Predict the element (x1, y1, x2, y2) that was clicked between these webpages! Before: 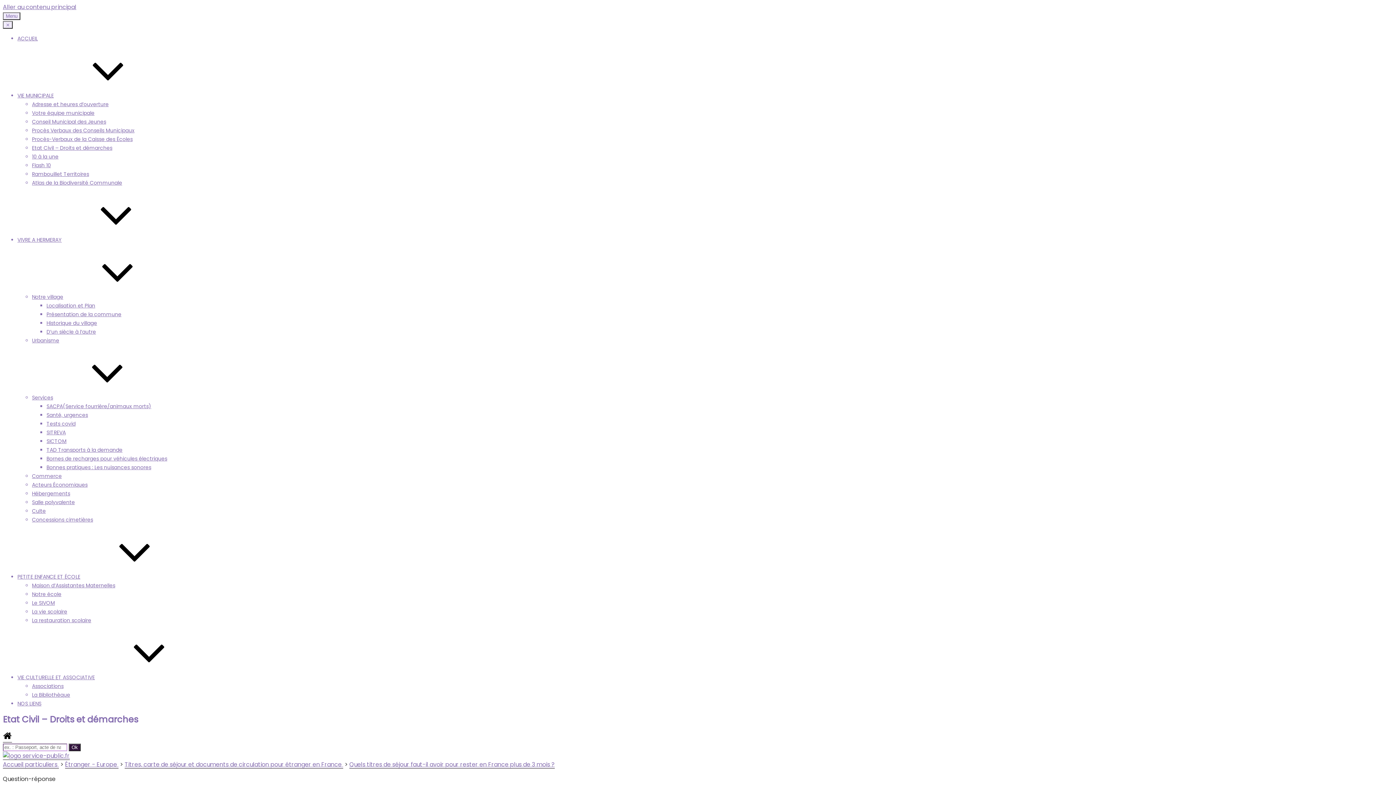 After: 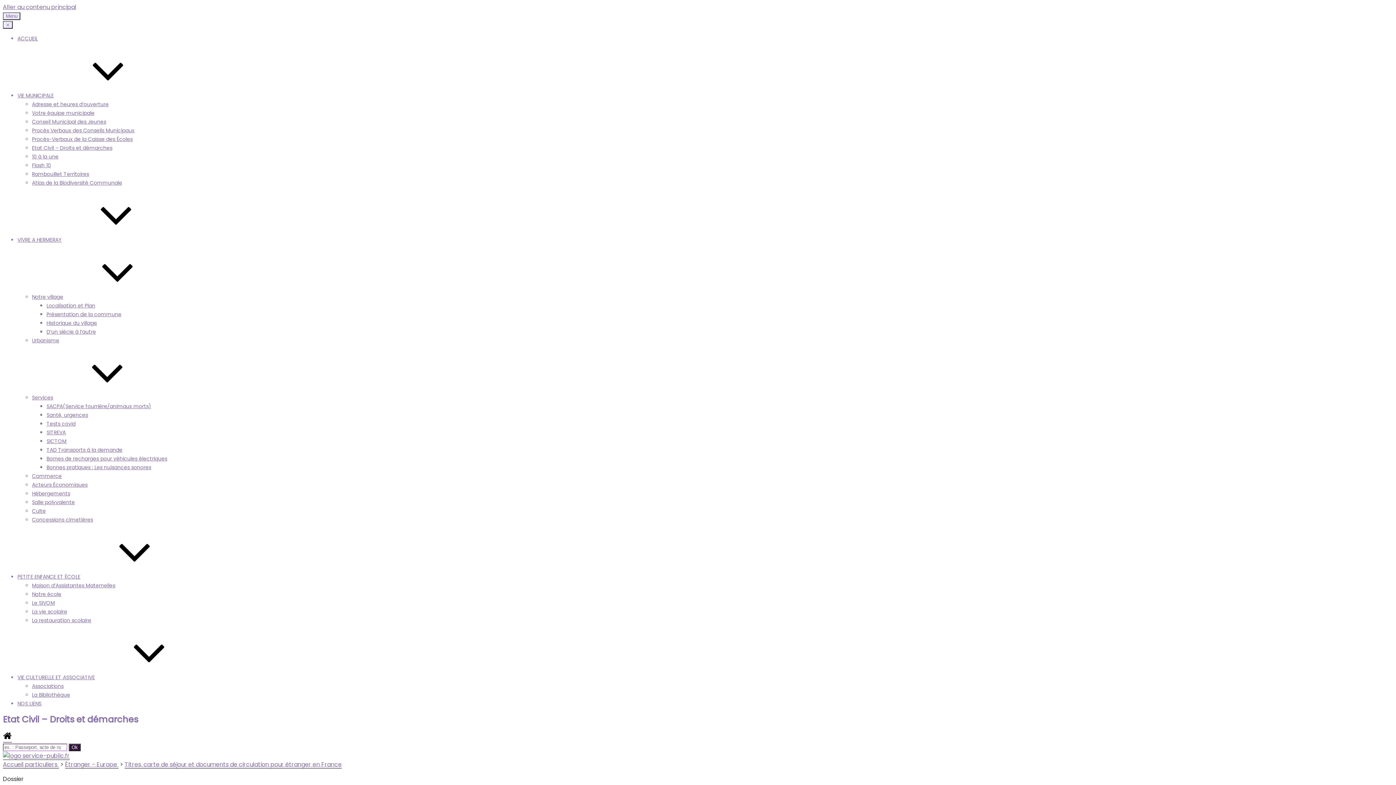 Action: bbox: (124, 760, 343, 769) label: Titres, carte de séjour et documents de circulation pour étranger en France 